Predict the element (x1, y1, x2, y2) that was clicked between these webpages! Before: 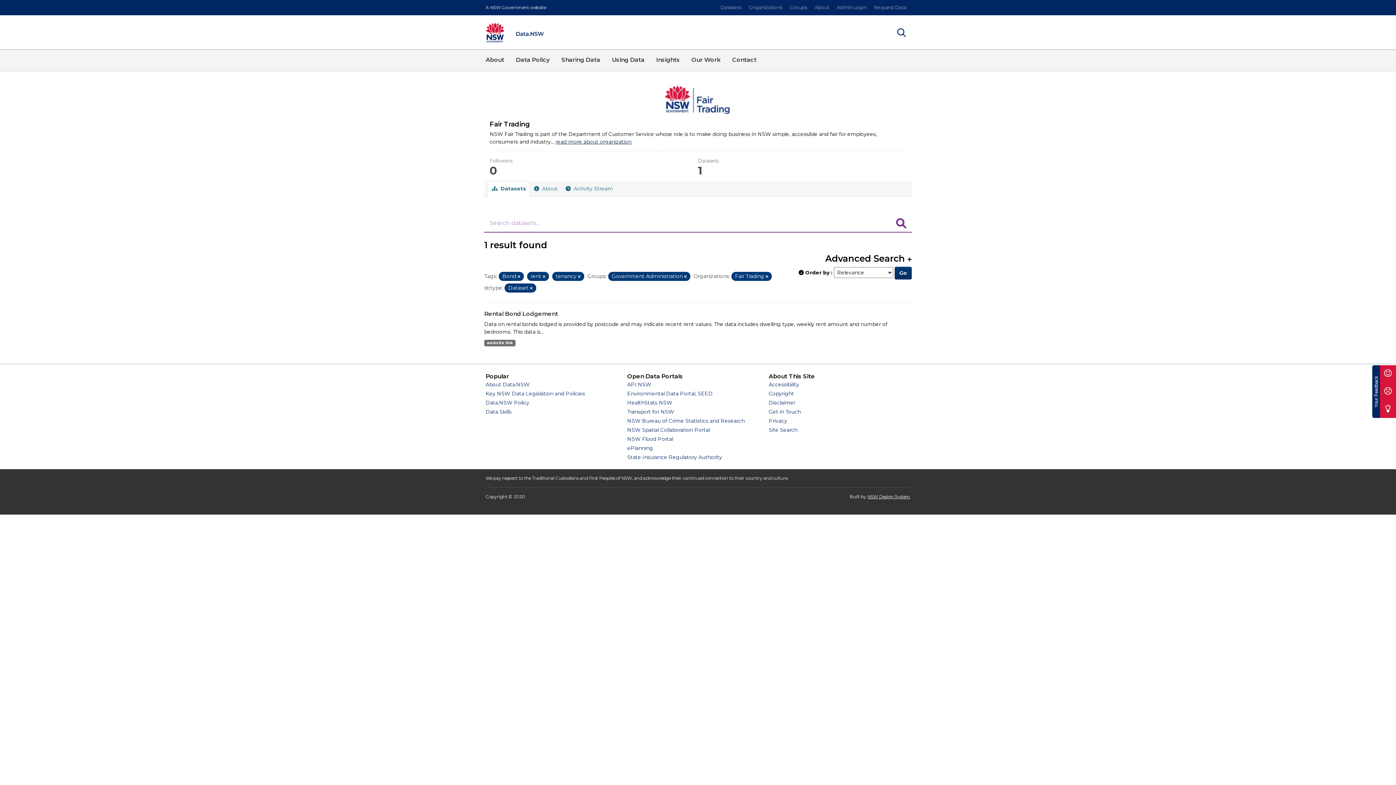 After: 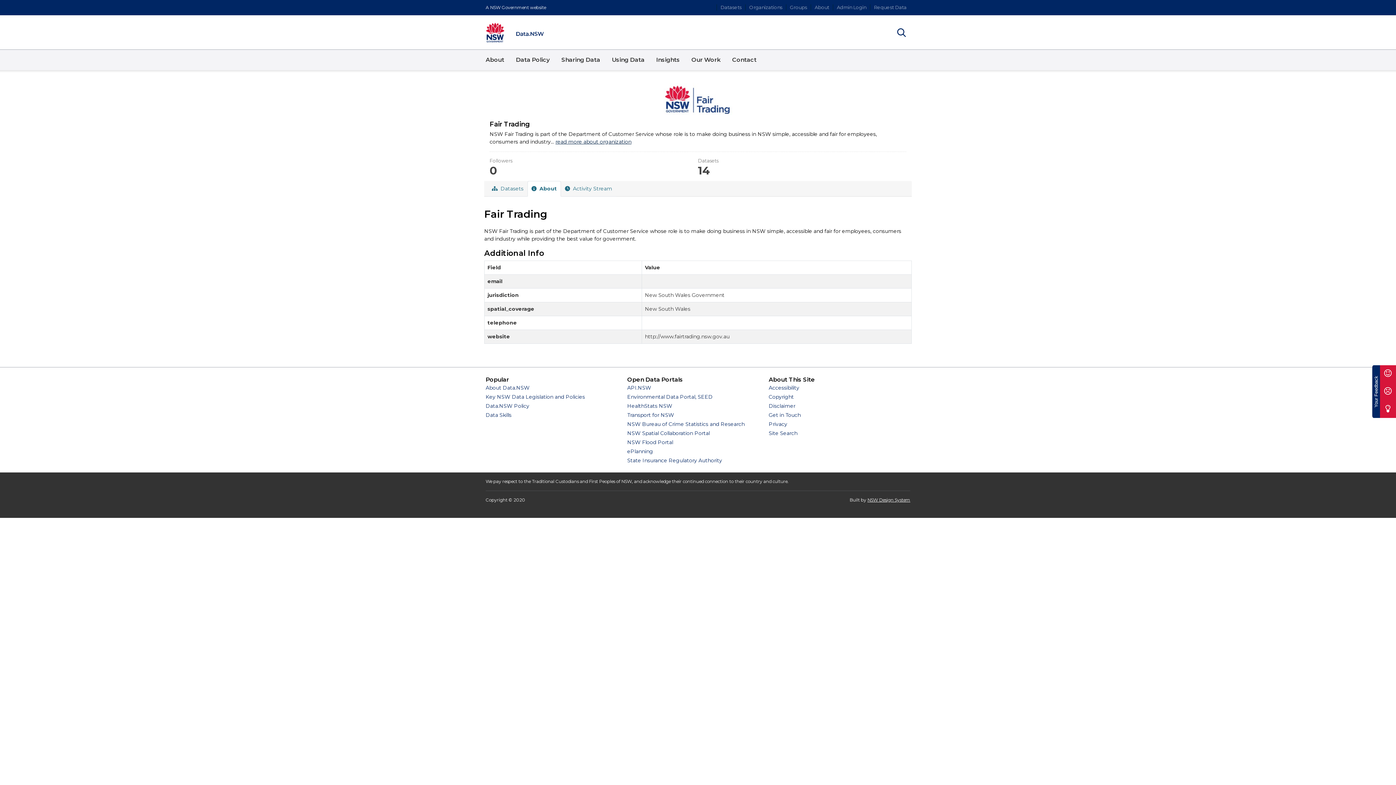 Action: label:  About bbox: (530, 181, 561, 196)